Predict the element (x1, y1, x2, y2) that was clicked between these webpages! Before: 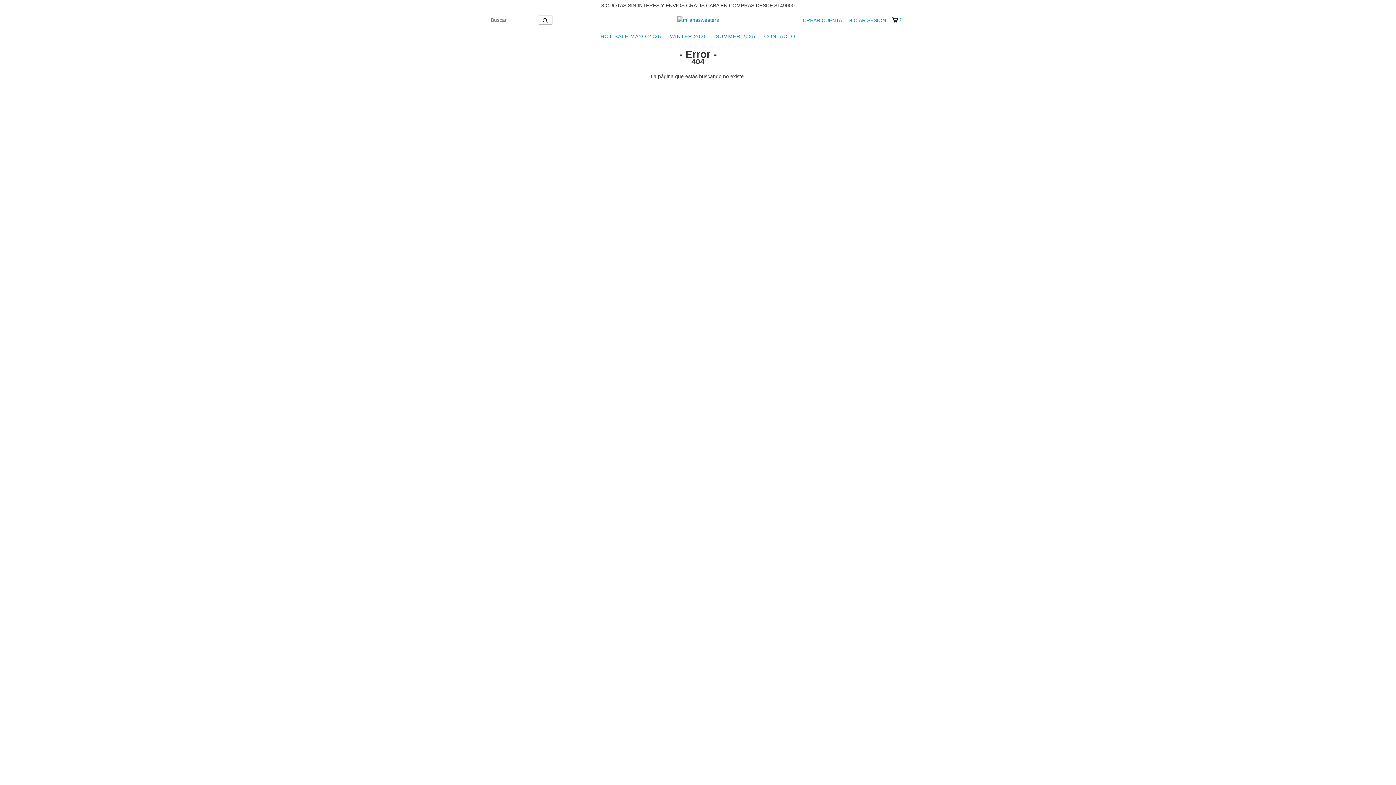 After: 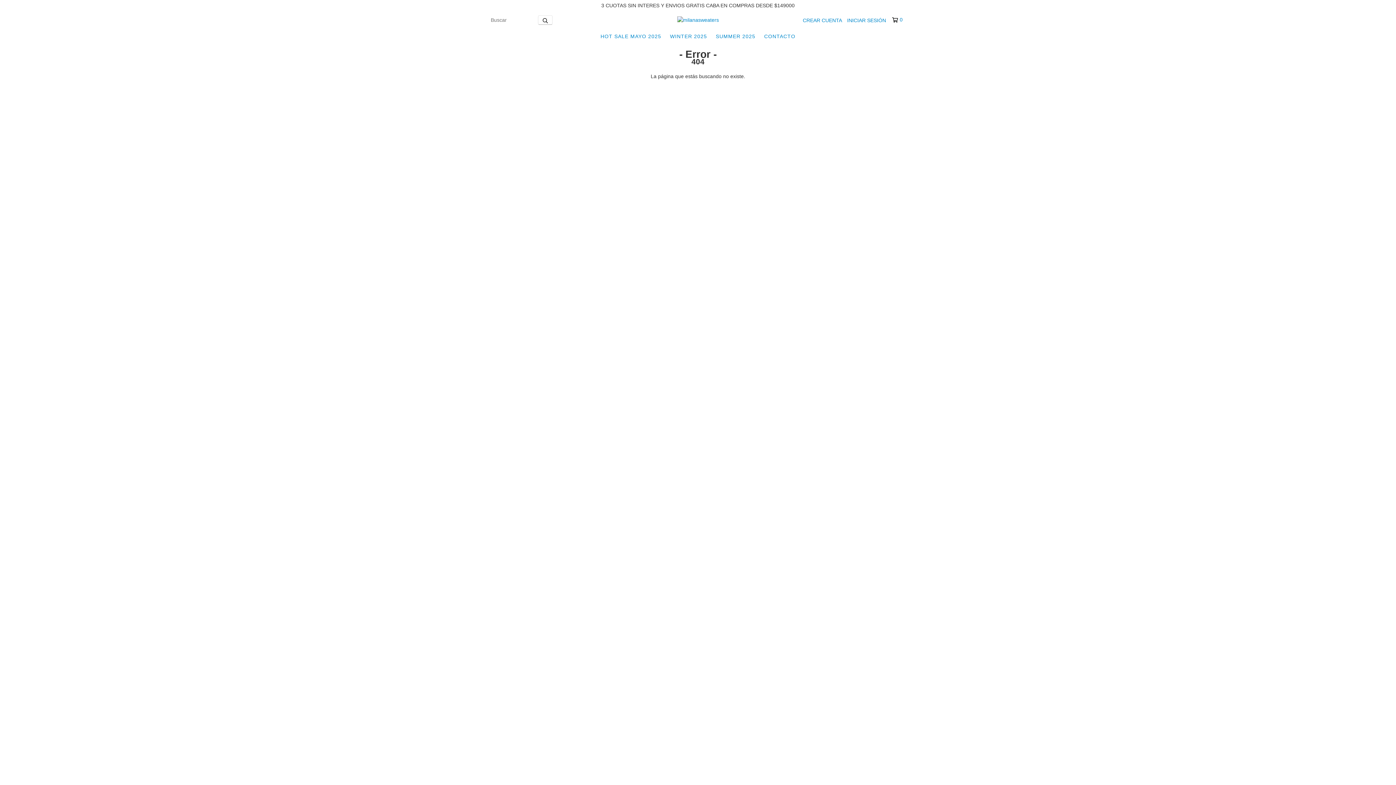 Action: bbox: (892, 16, 902, 23) label: 0